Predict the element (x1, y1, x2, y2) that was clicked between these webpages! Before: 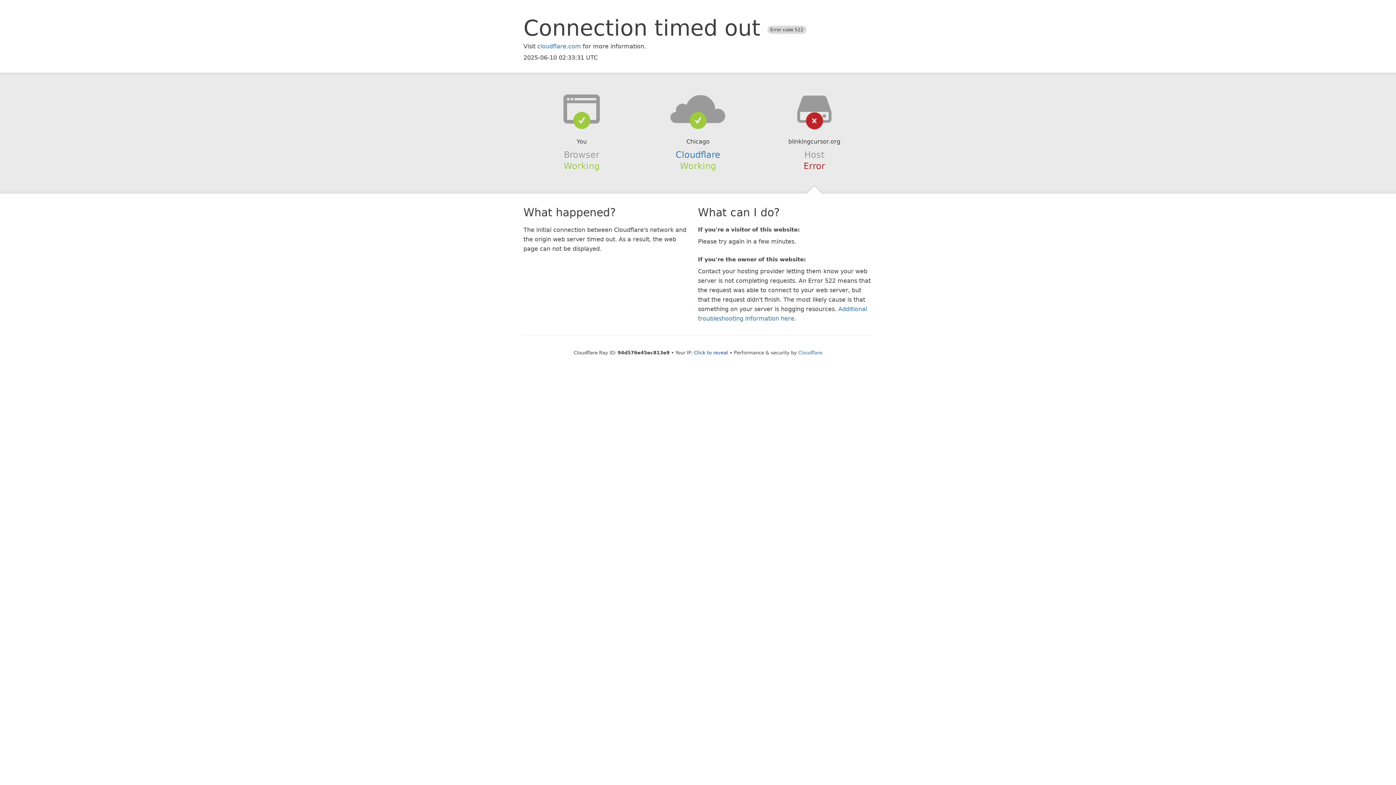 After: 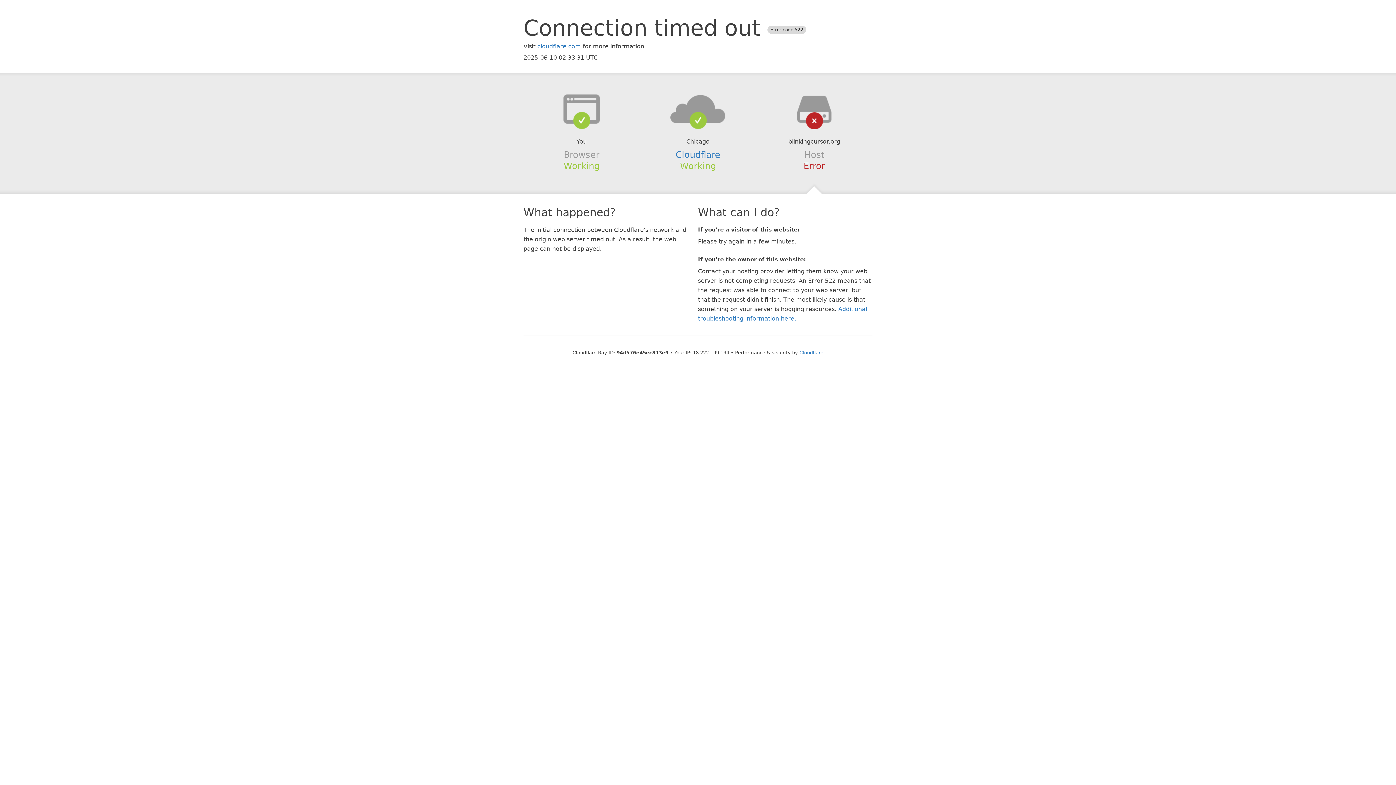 Action: label: Click to reveal bbox: (694, 350, 728, 355)